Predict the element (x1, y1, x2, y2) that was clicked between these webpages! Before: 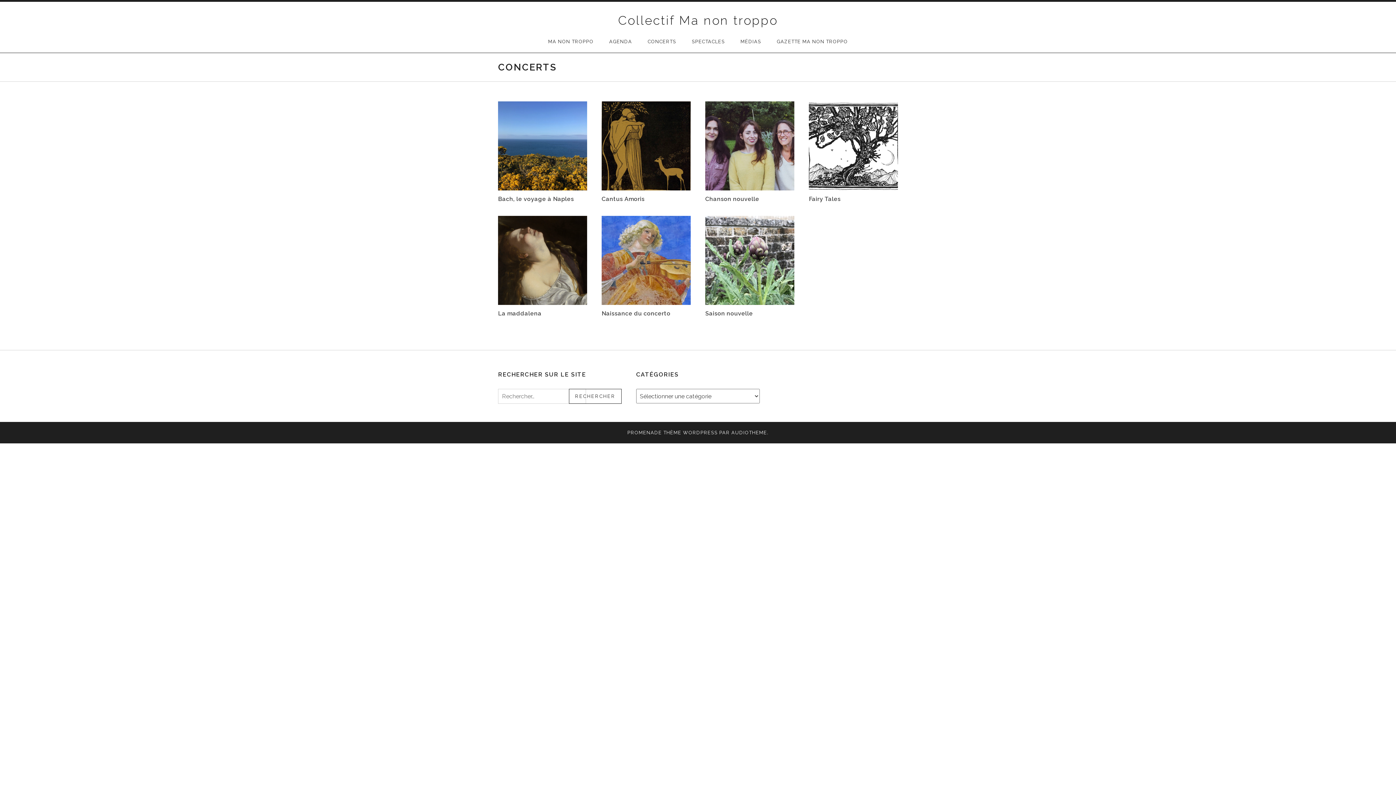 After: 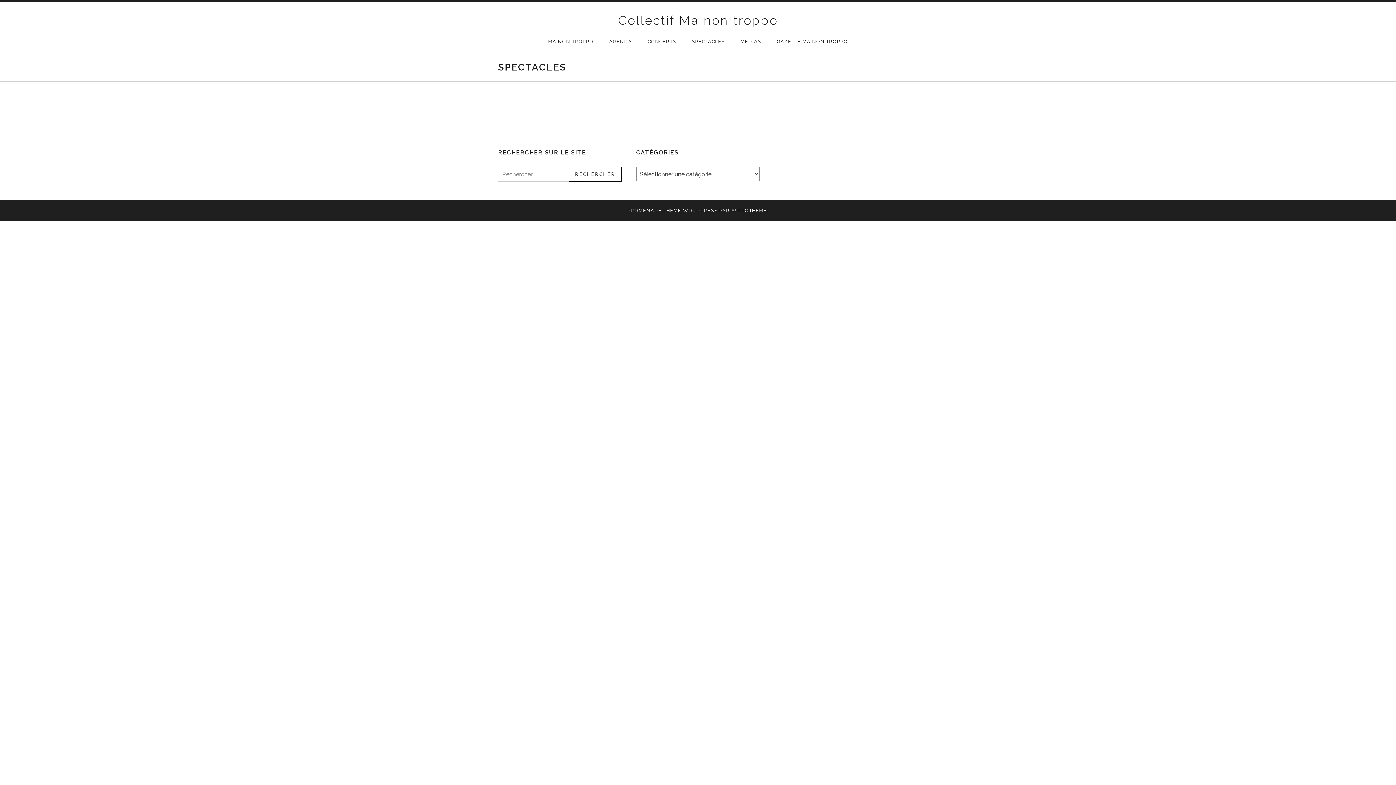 Action: label: SPECTACLES bbox: (684, 30, 732, 52)